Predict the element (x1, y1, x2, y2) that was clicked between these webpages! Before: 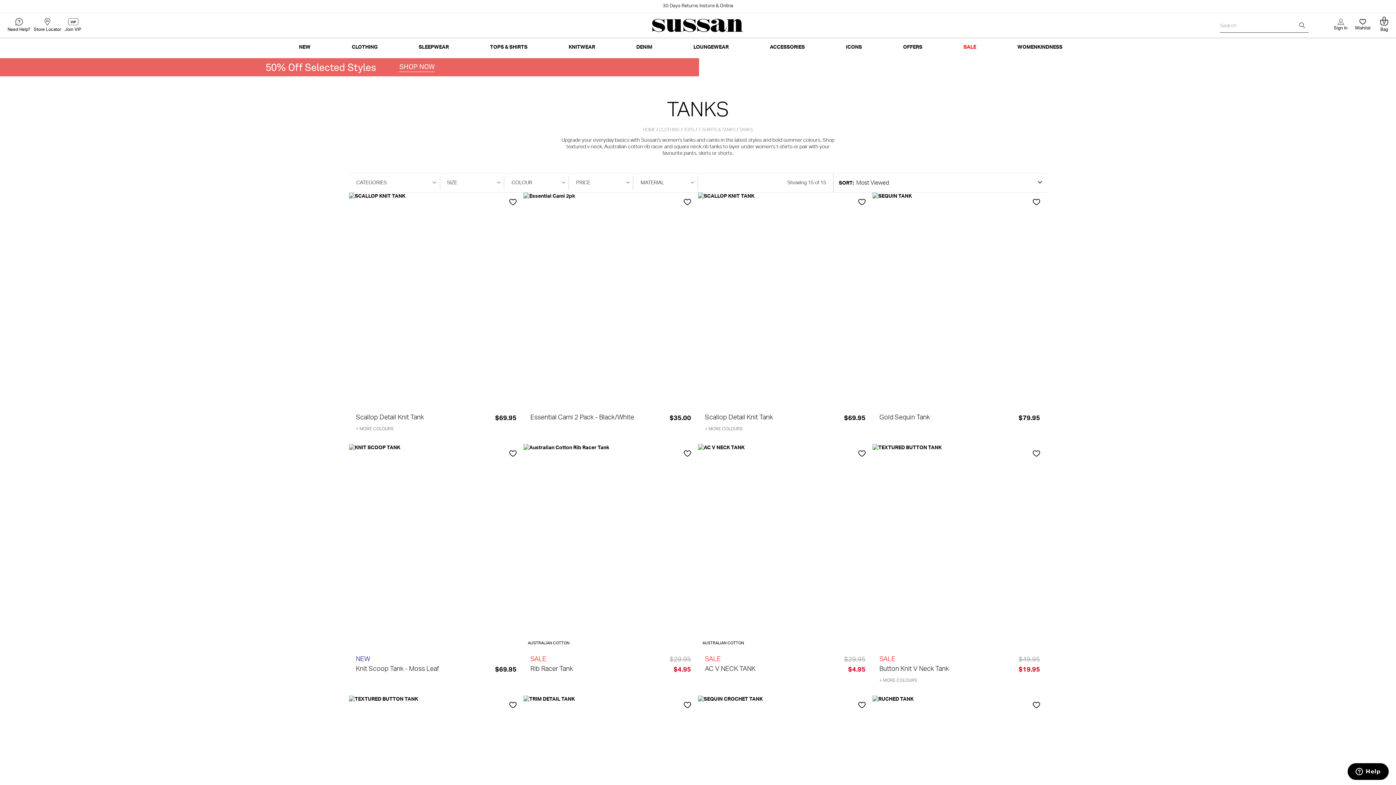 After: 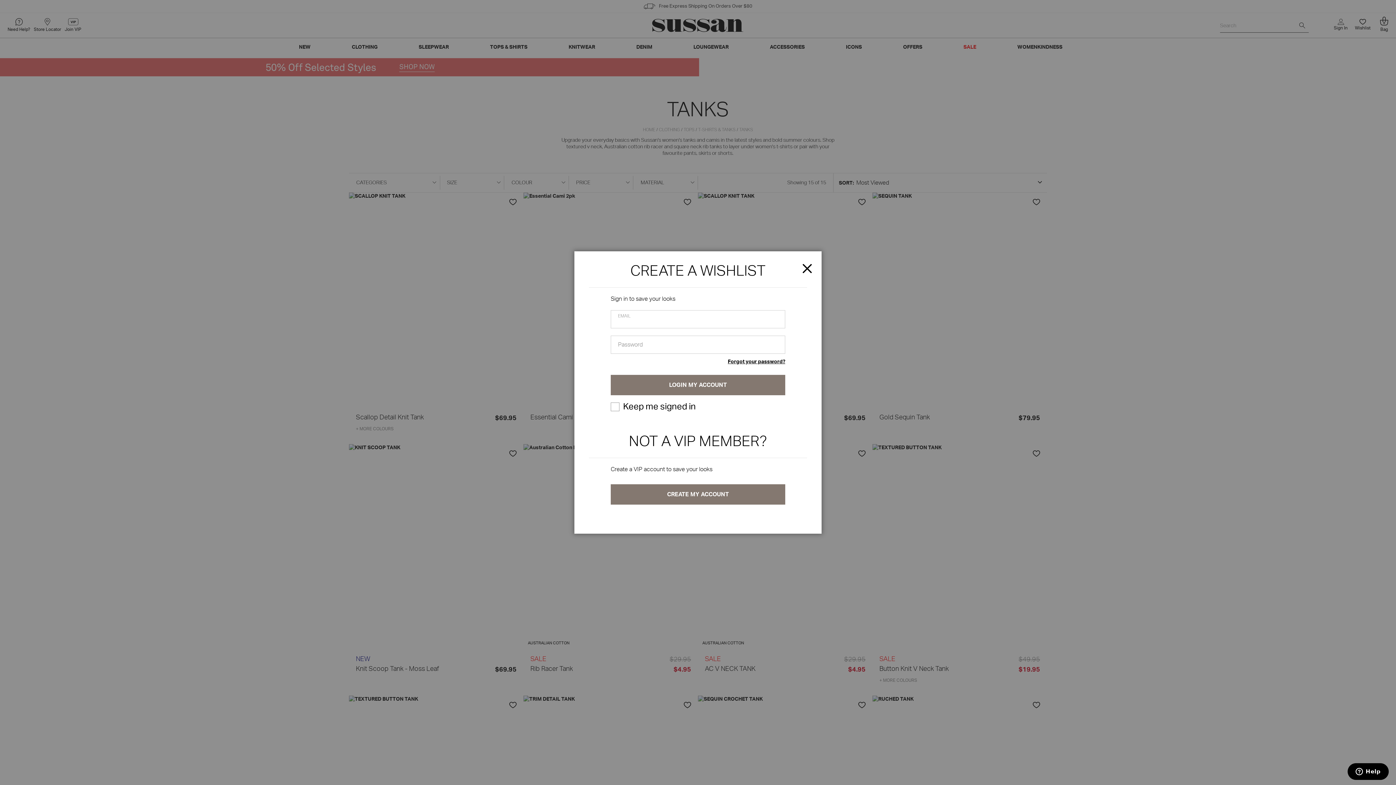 Action: label: Add to Wishlist bbox: (856, 451, 867, 456)